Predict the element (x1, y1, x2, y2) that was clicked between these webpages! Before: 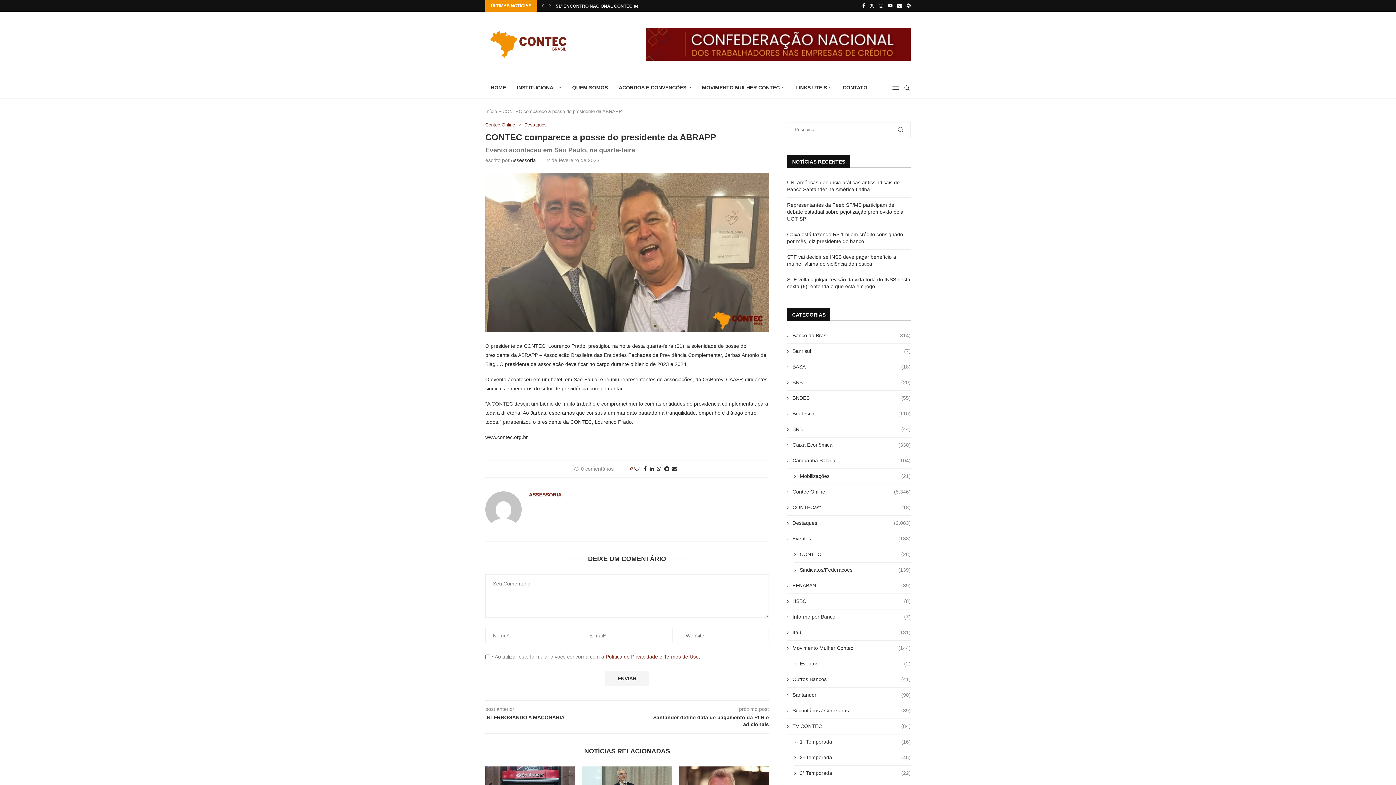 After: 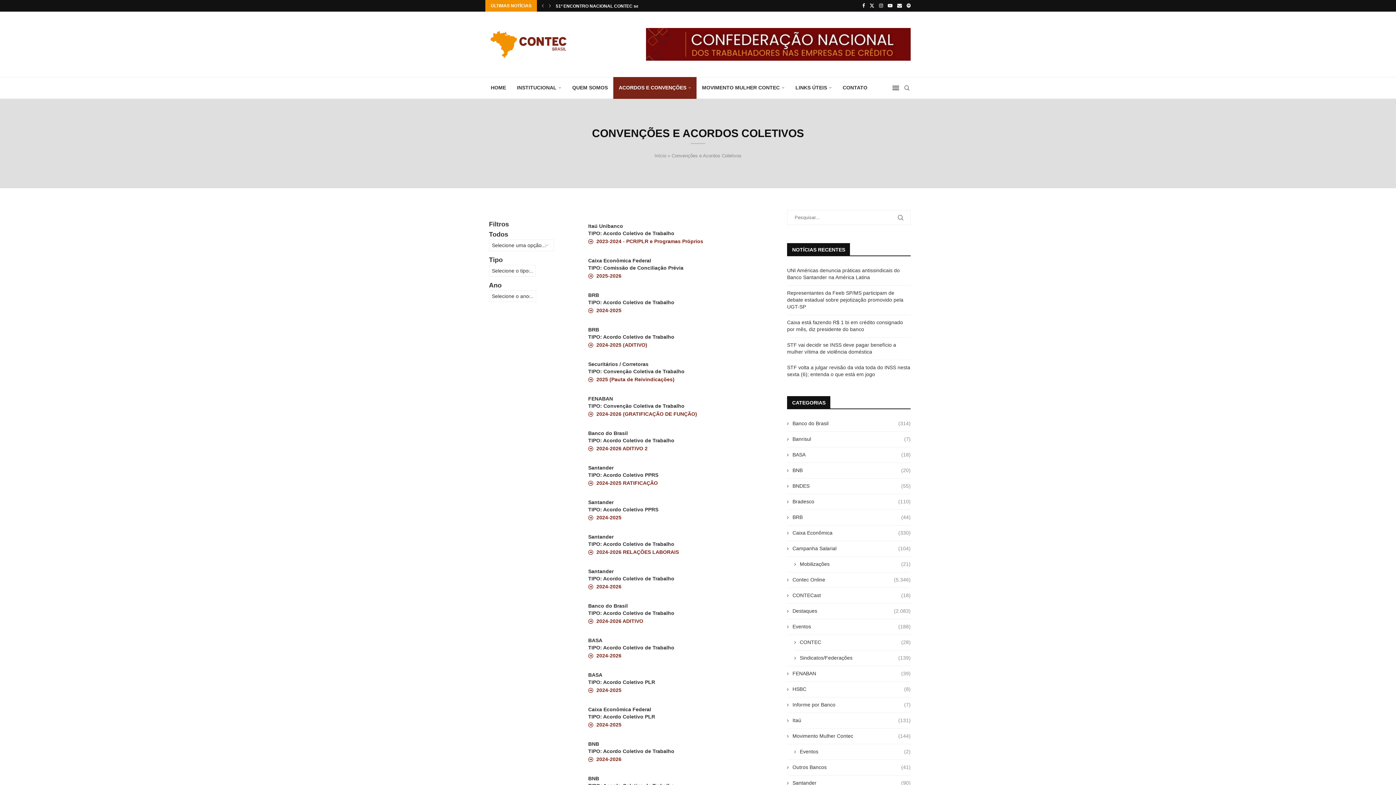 Action: bbox: (613, 77, 696, 98) label: ACORDOS E CONVENÇÕES